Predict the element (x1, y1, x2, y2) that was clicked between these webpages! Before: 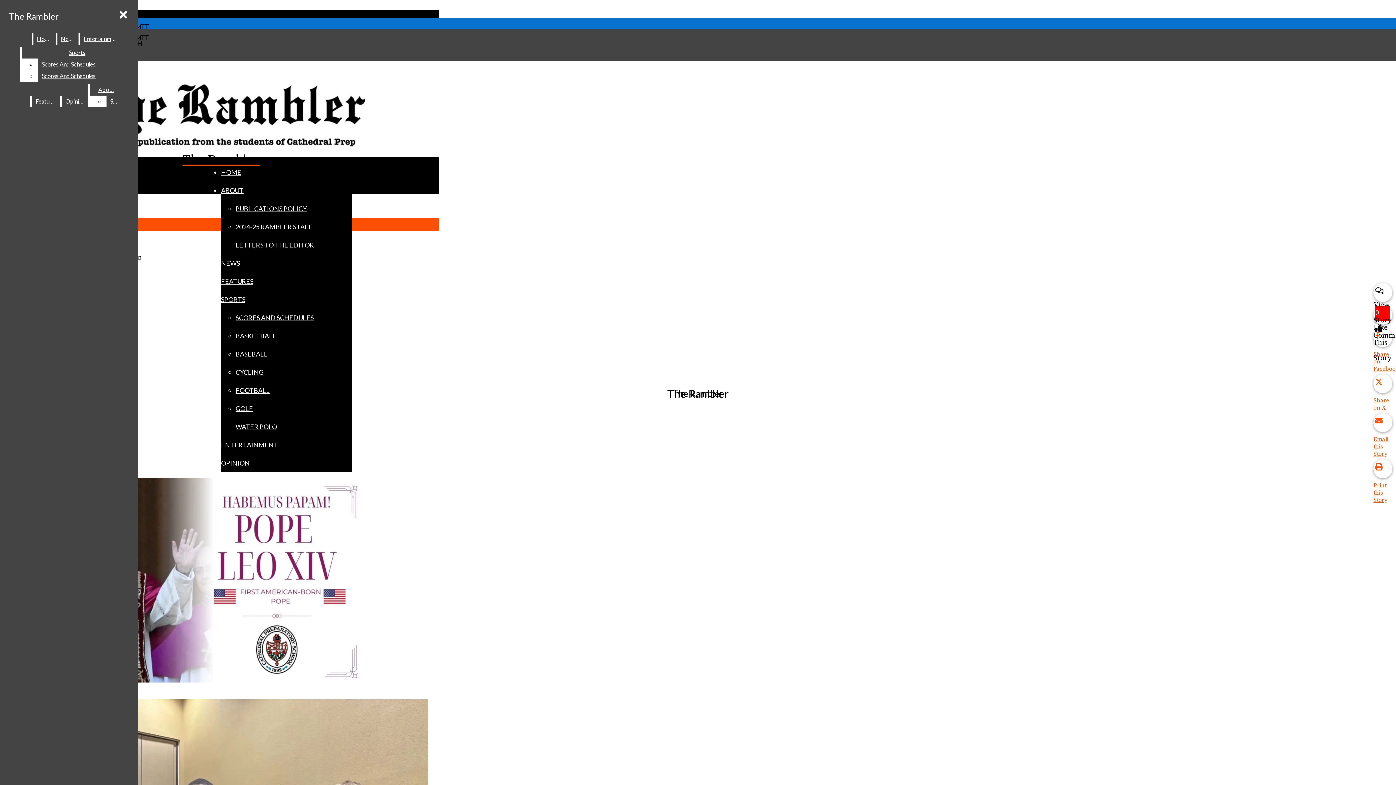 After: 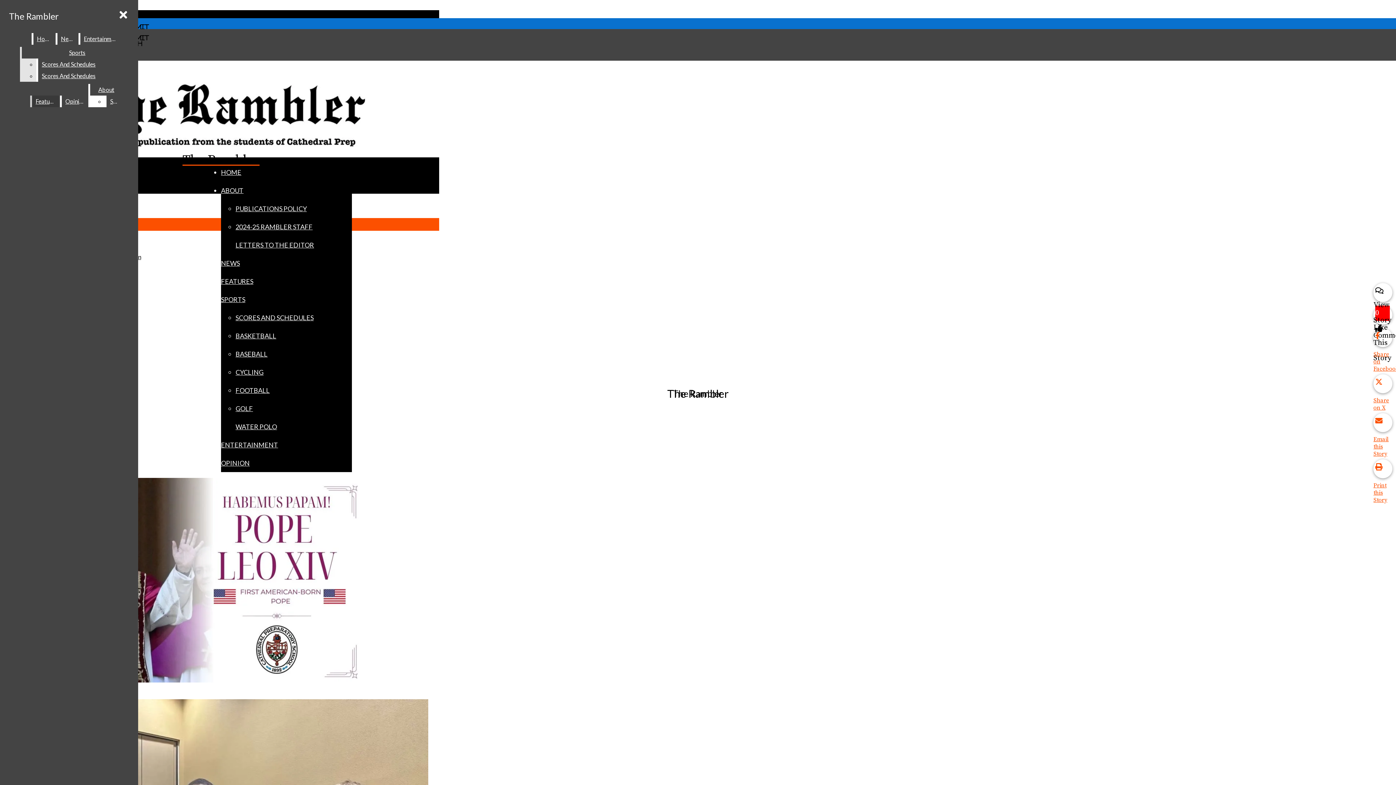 Action: label: Sports bbox: (21, 46, 132, 58)